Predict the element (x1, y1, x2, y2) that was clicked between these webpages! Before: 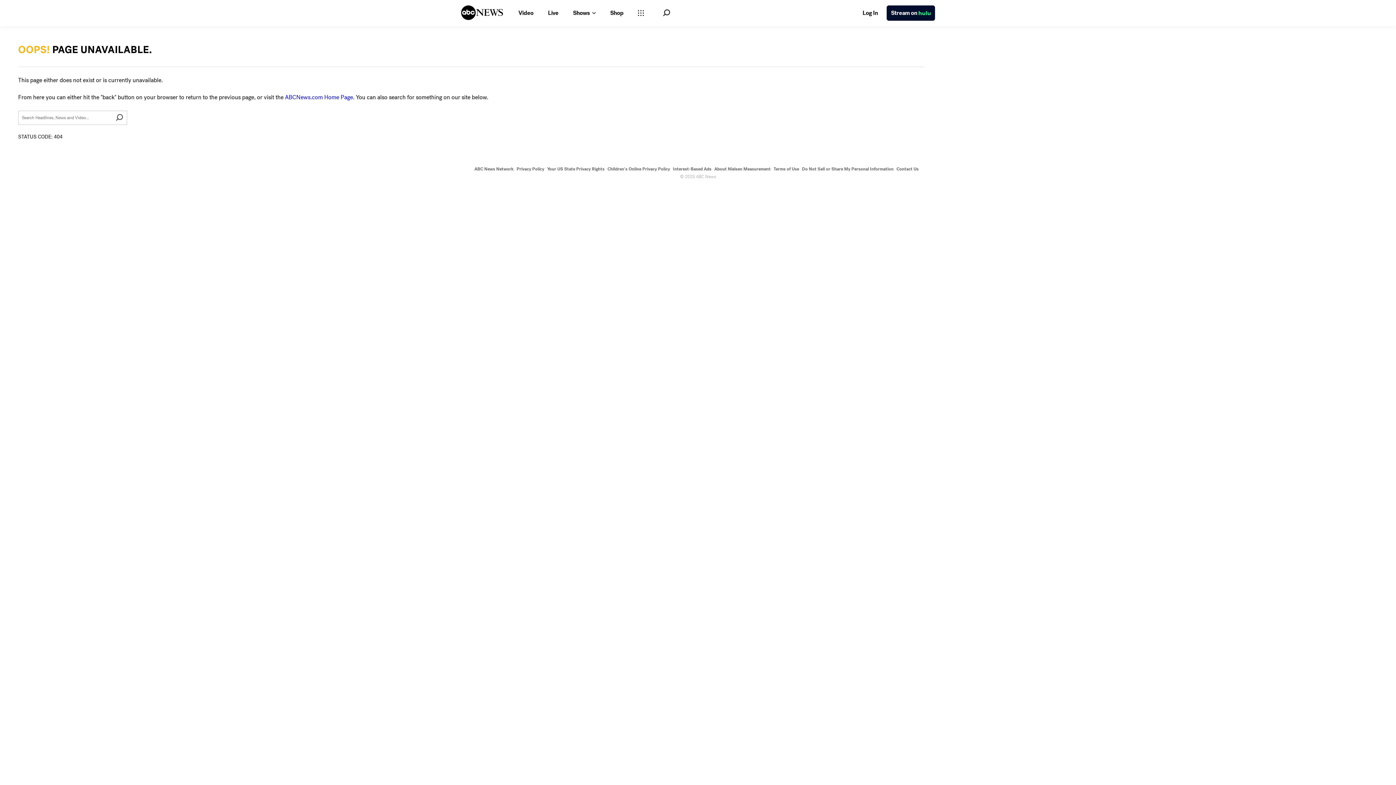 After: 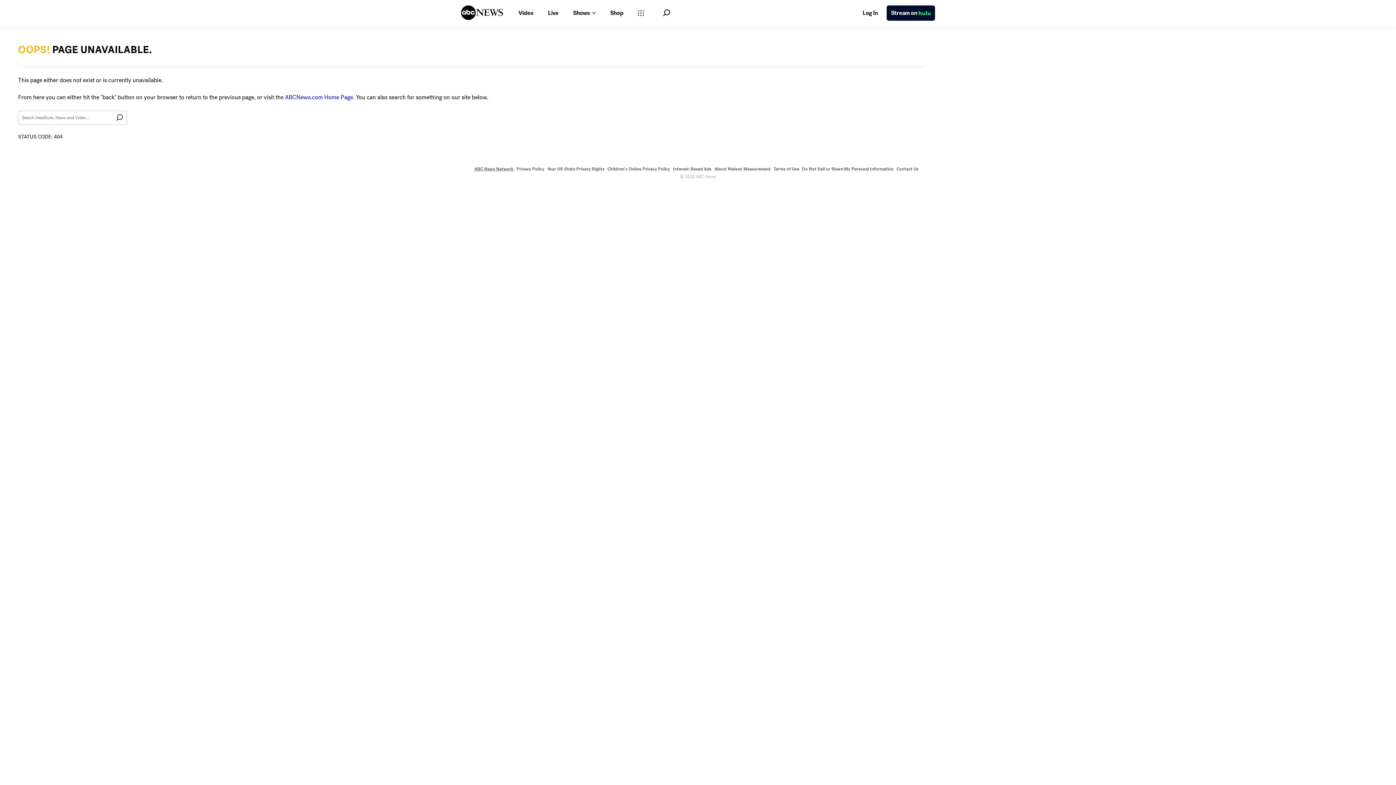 Action: bbox: (474, 166, 513, 172) label: ABC News Network